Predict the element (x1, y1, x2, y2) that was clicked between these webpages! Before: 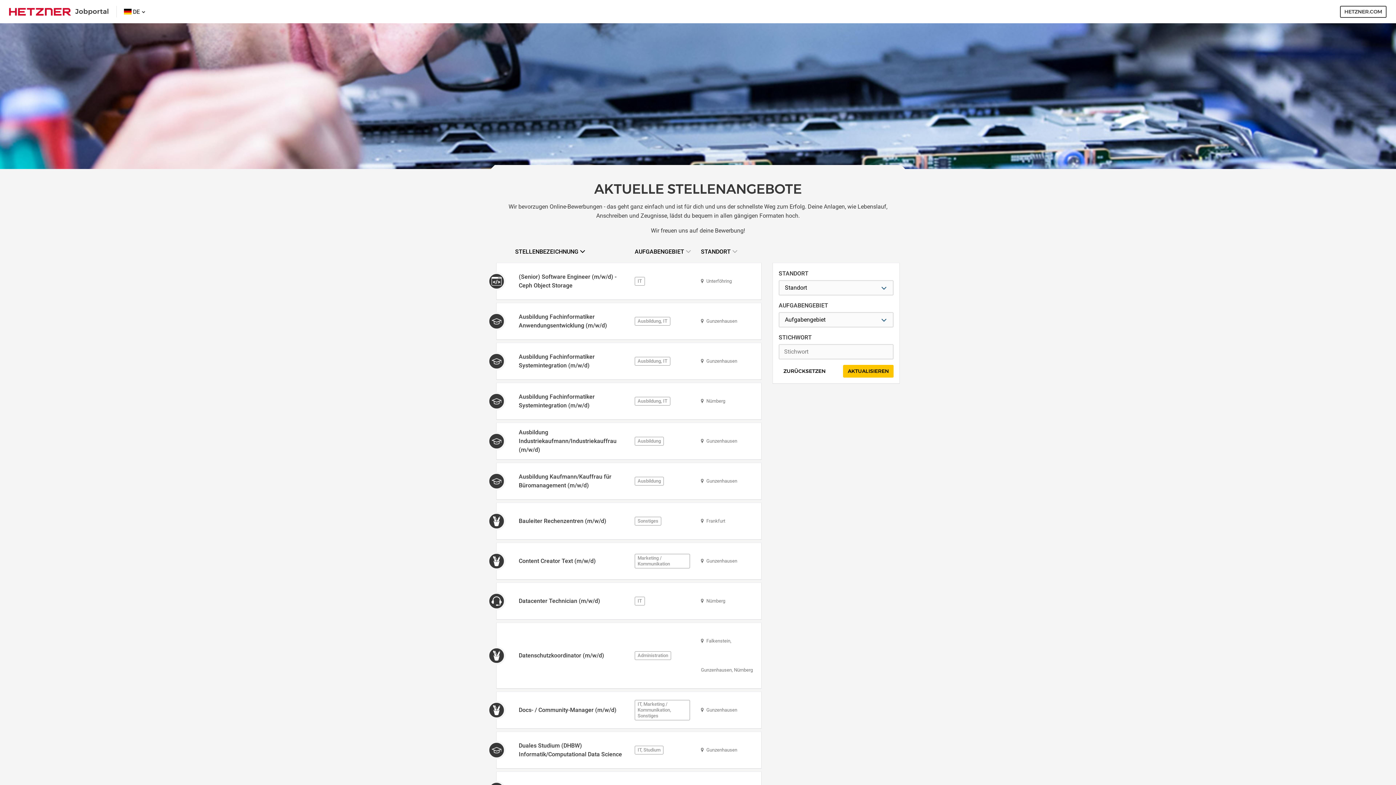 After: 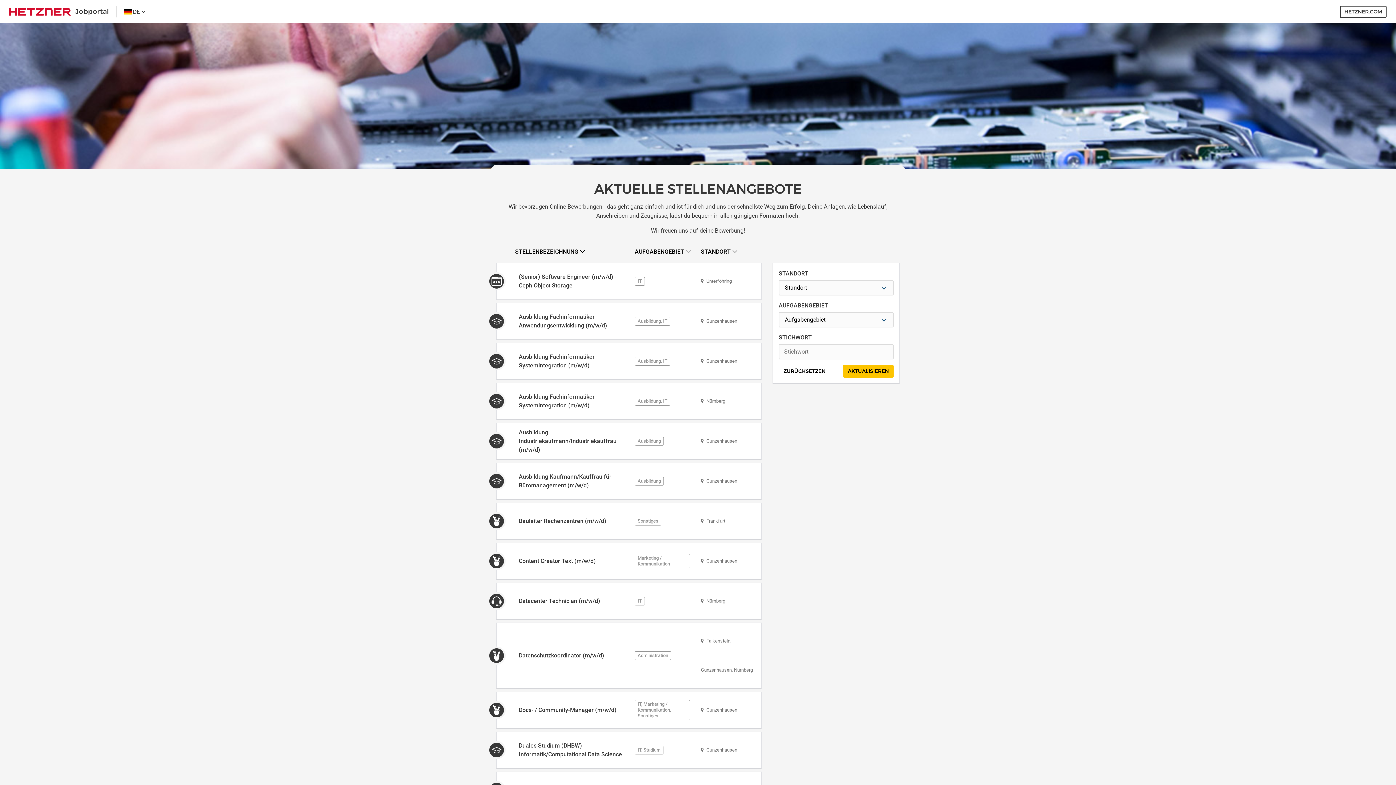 Action: bbox: (778, 365, 830, 377) label: ZURÜCKSETZEN